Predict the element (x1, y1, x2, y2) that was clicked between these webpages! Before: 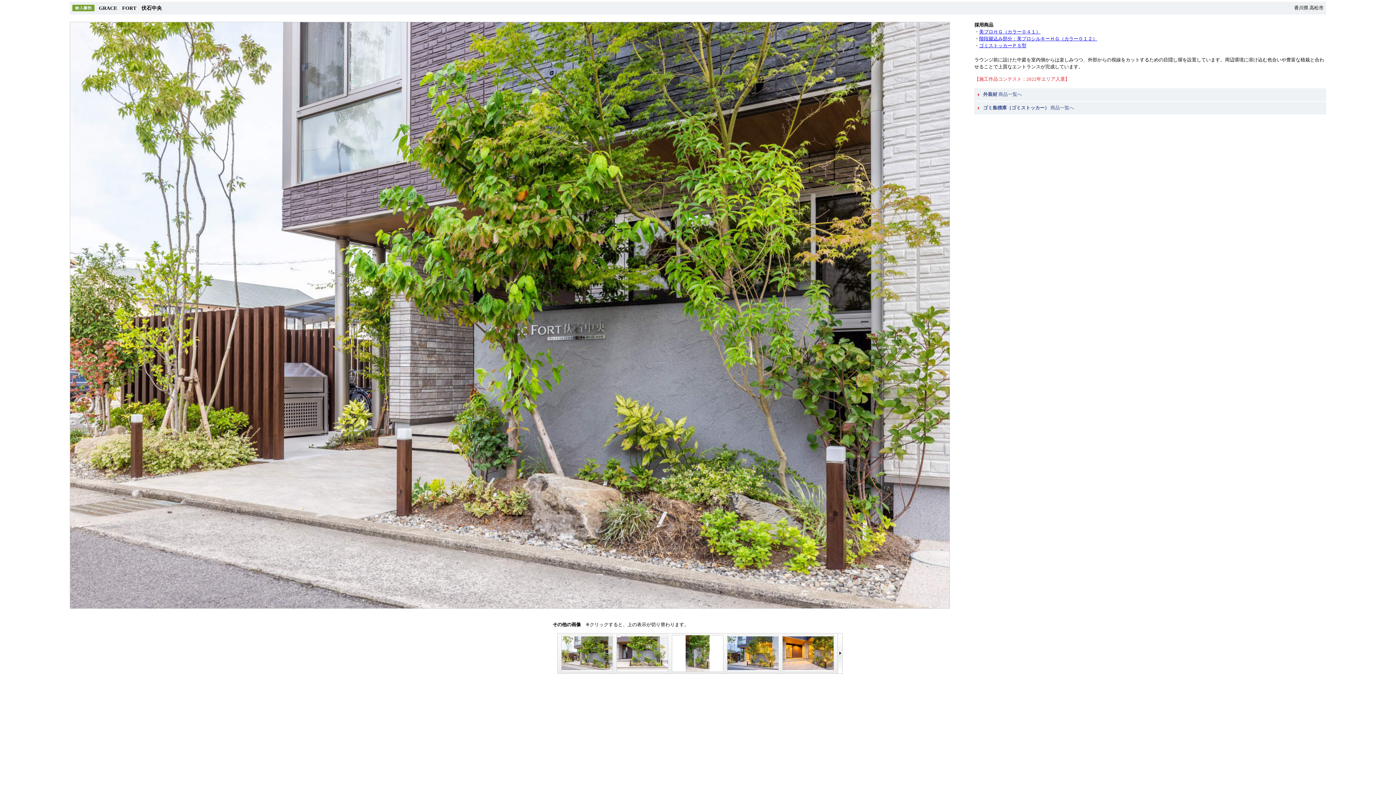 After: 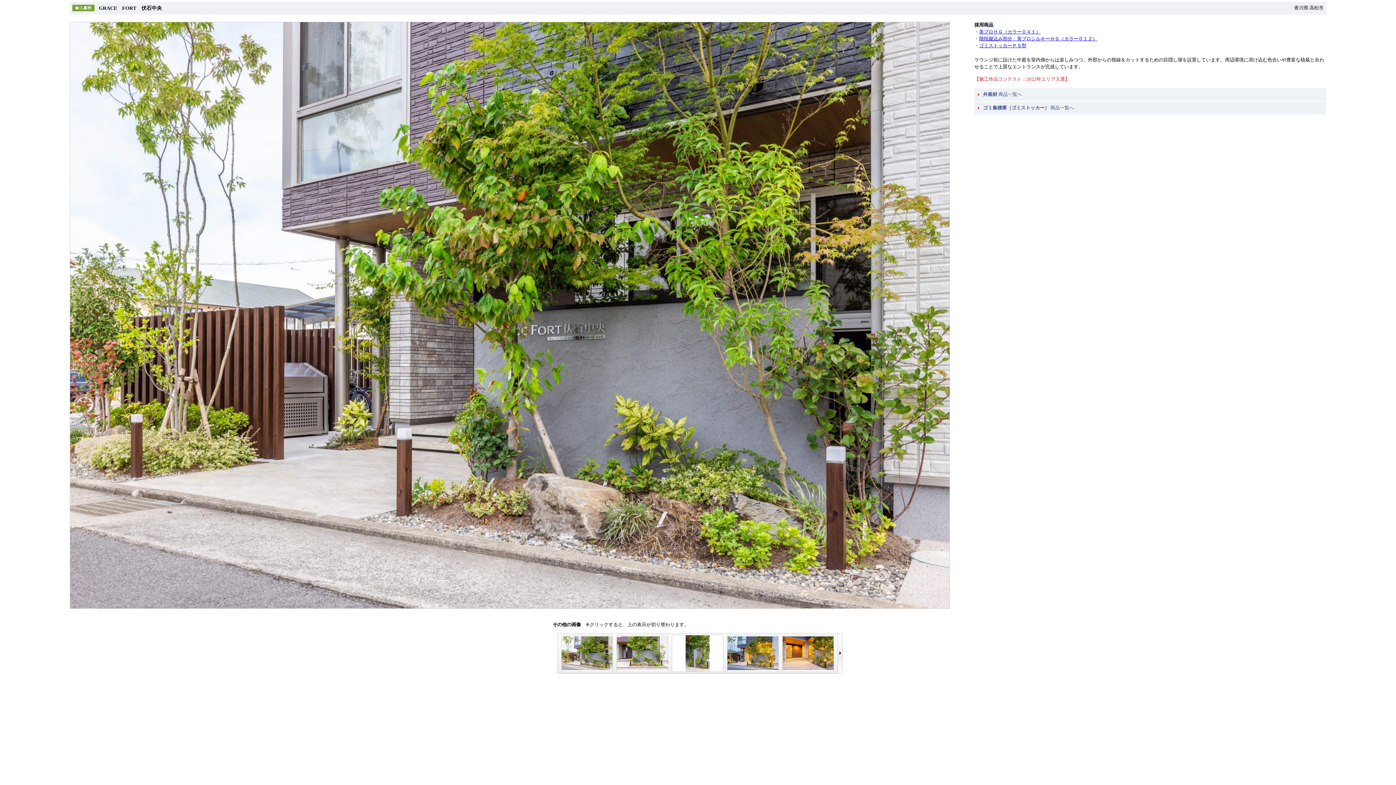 Action: label: 階段蹴込み部分：美ブロシルキーＨＧ（カラー０１２） bbox: (979, 36, 1097, 41)